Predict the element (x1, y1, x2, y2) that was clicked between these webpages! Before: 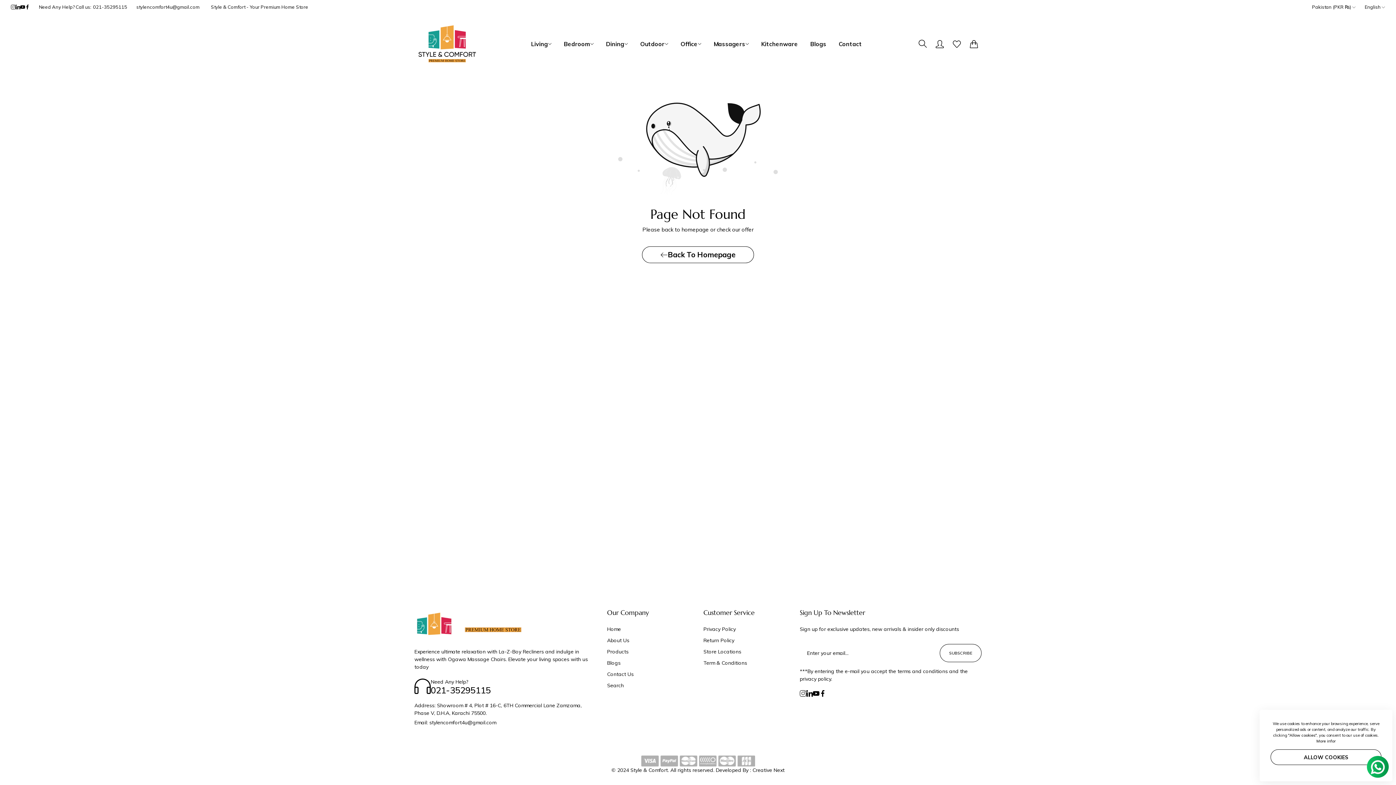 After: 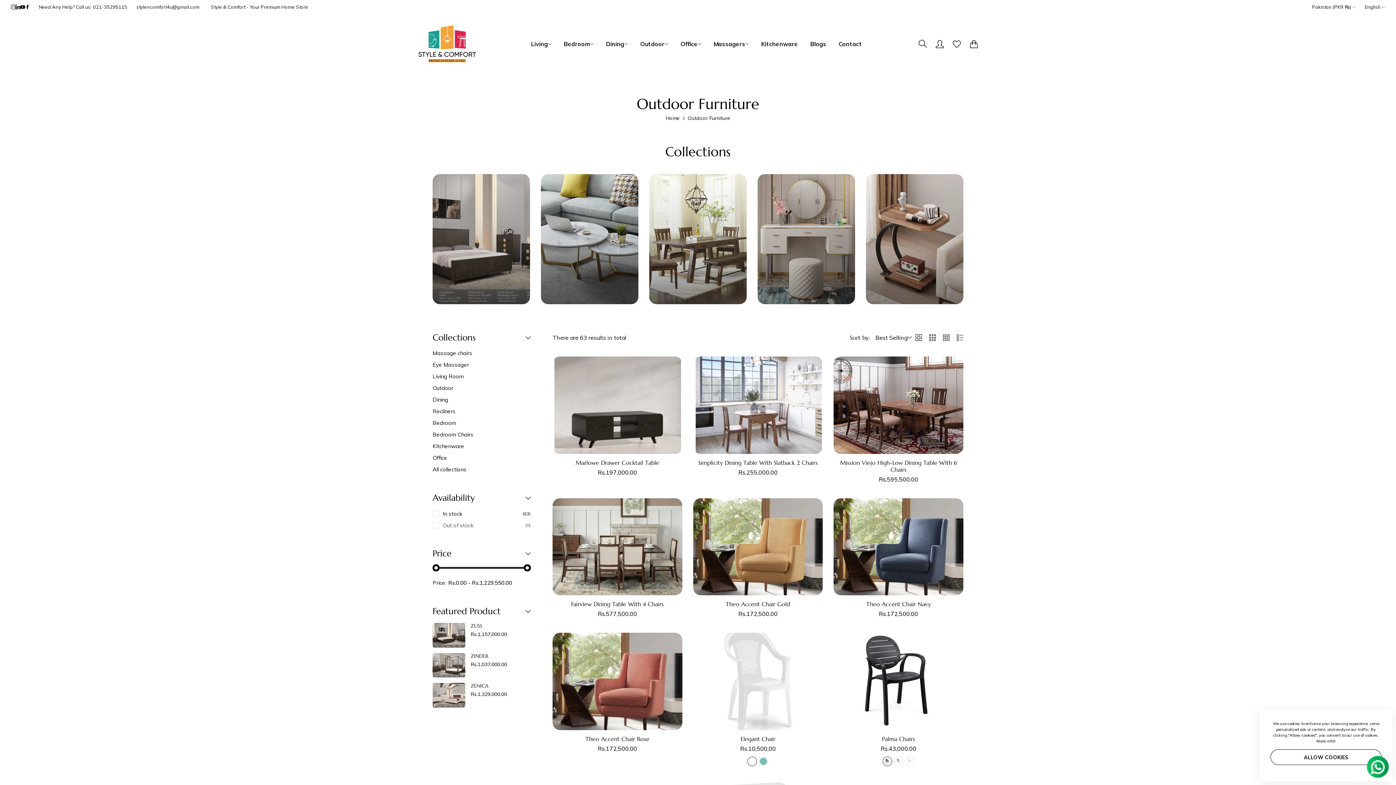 Action: label: Outdoor bbox: (634, 35, 673, 51)